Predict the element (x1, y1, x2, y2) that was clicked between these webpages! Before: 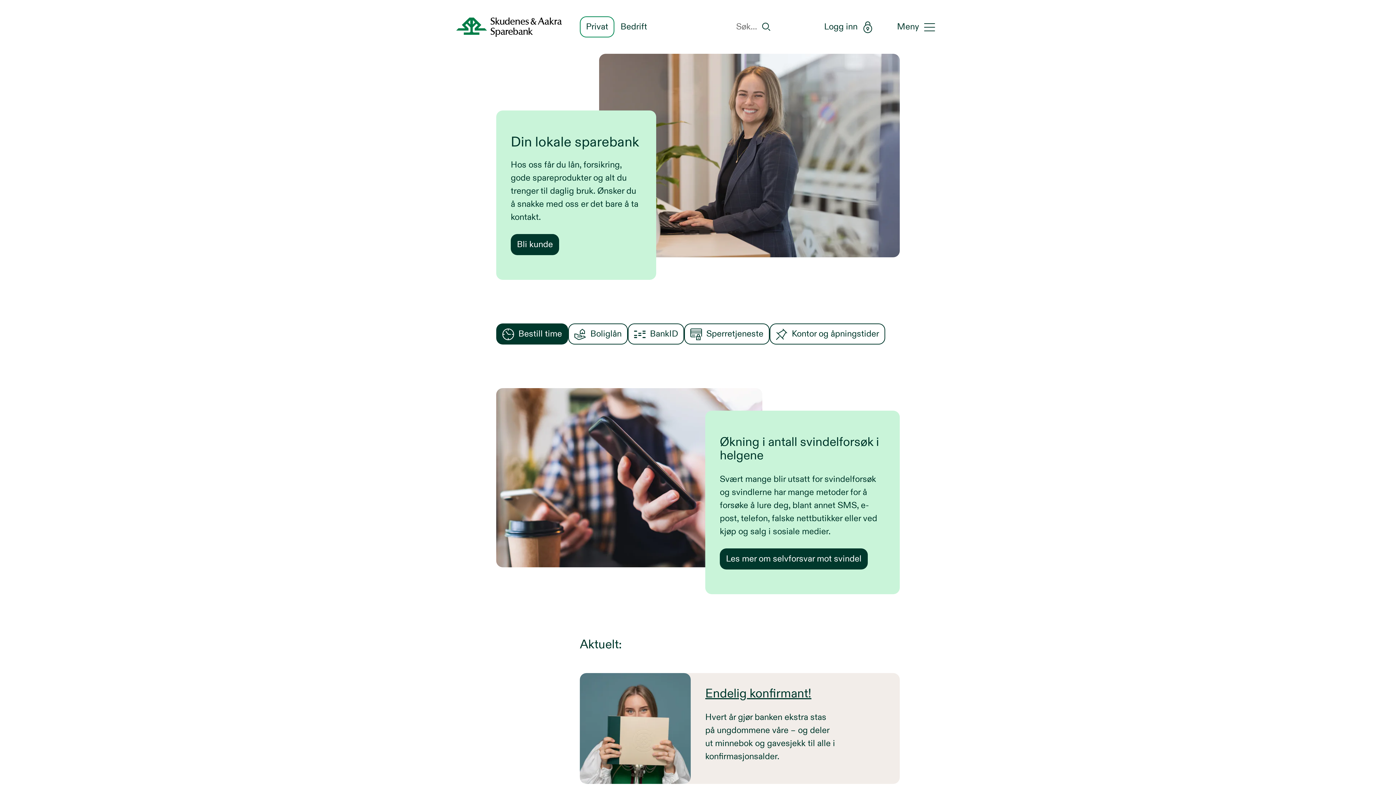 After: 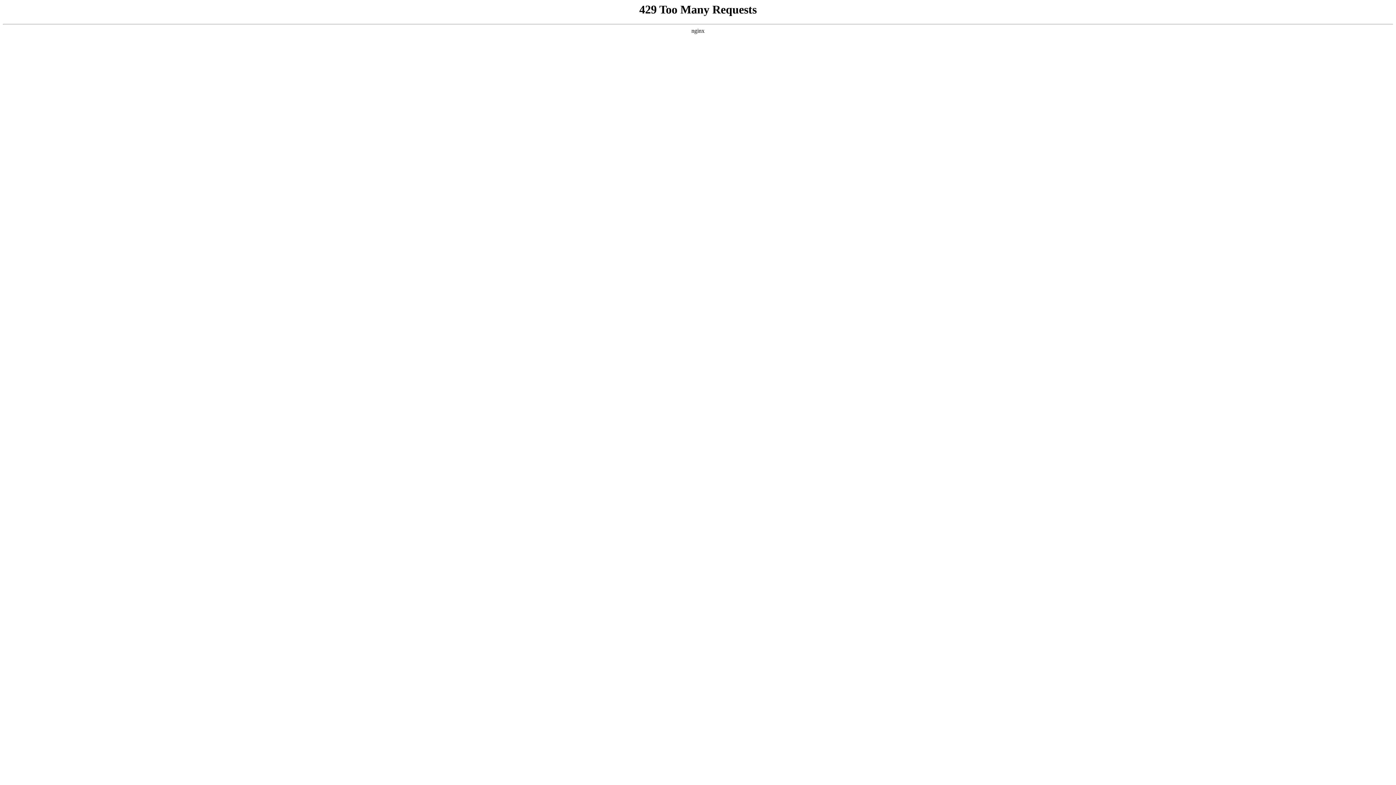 Action: bbox: (568, 159, 579, 170) label: lån